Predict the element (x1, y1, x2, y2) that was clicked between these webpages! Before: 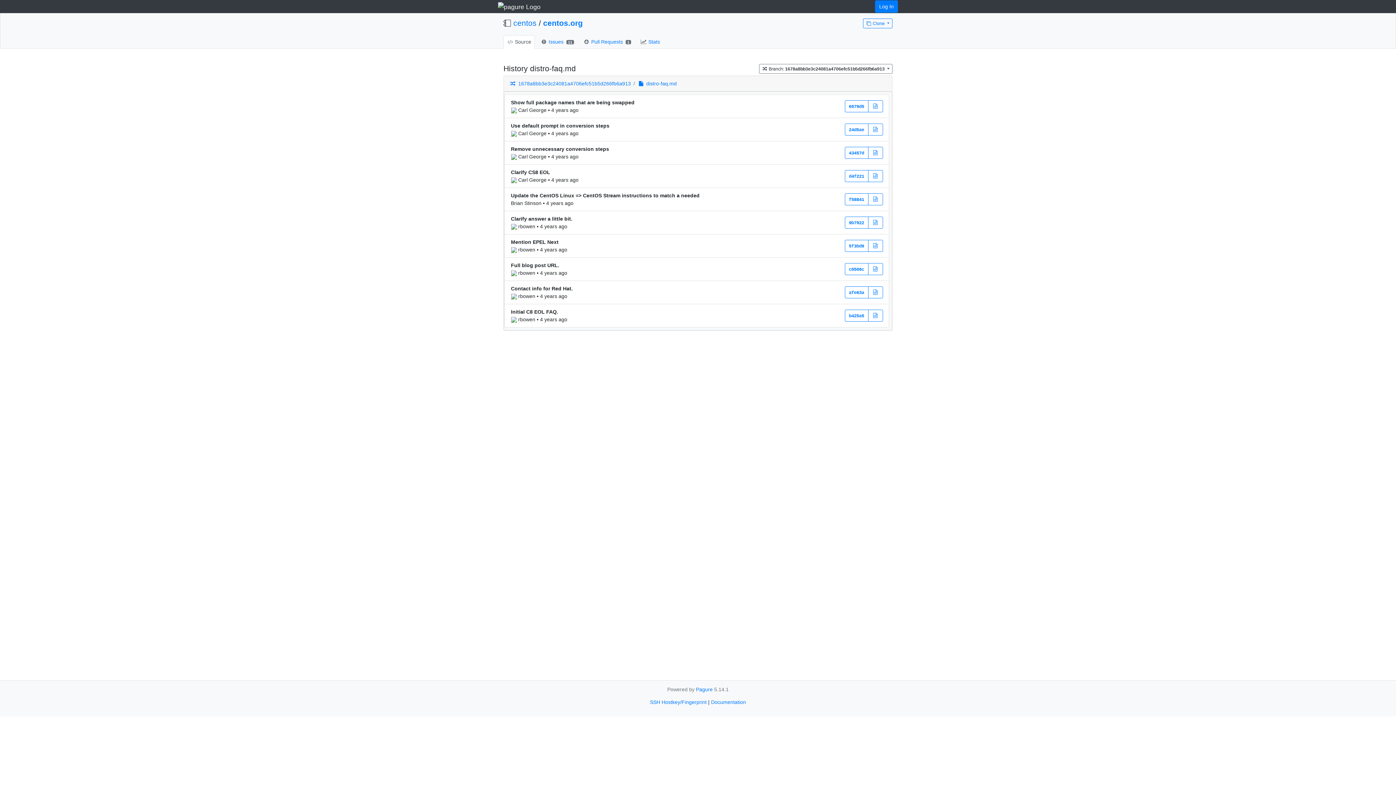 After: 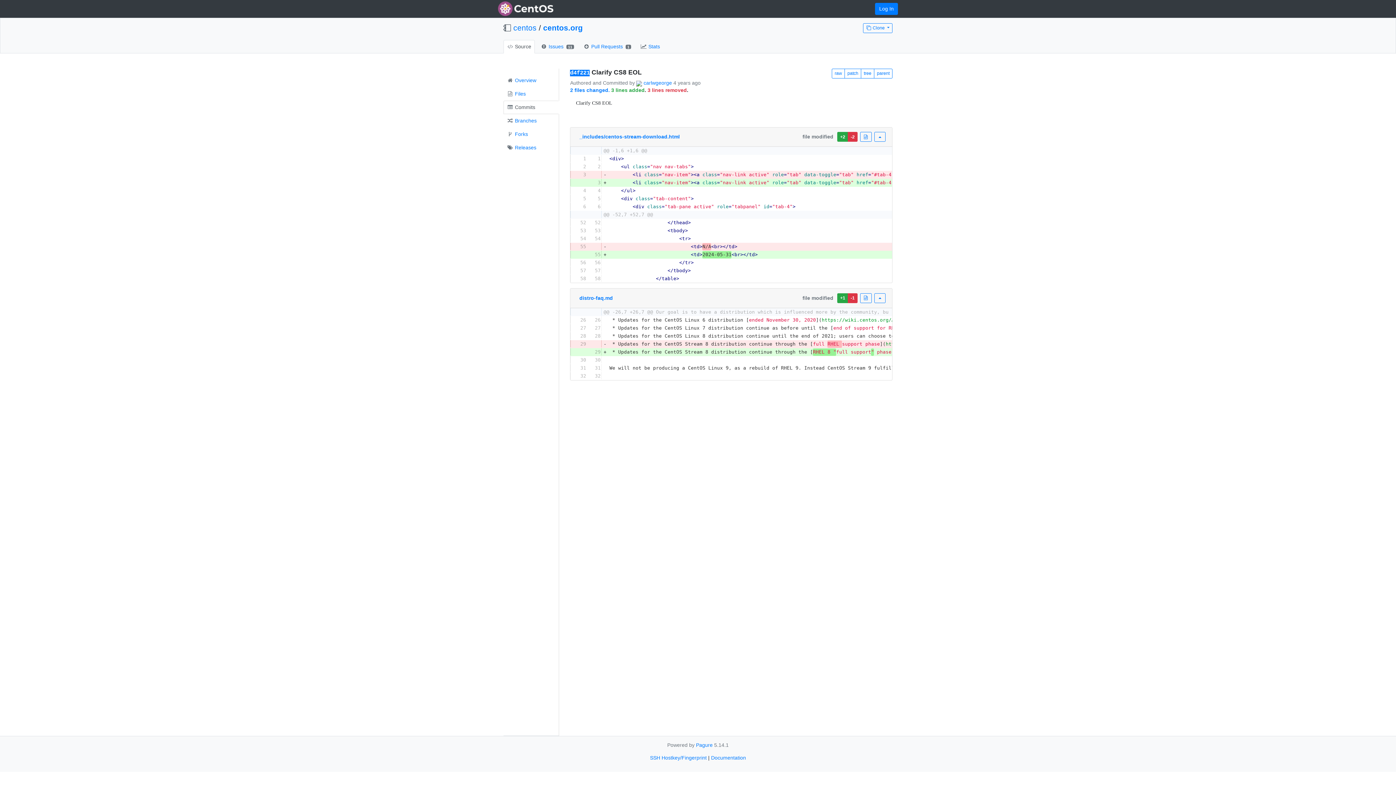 Action: bbox: (844, 170, 868, 182) label: d4f221